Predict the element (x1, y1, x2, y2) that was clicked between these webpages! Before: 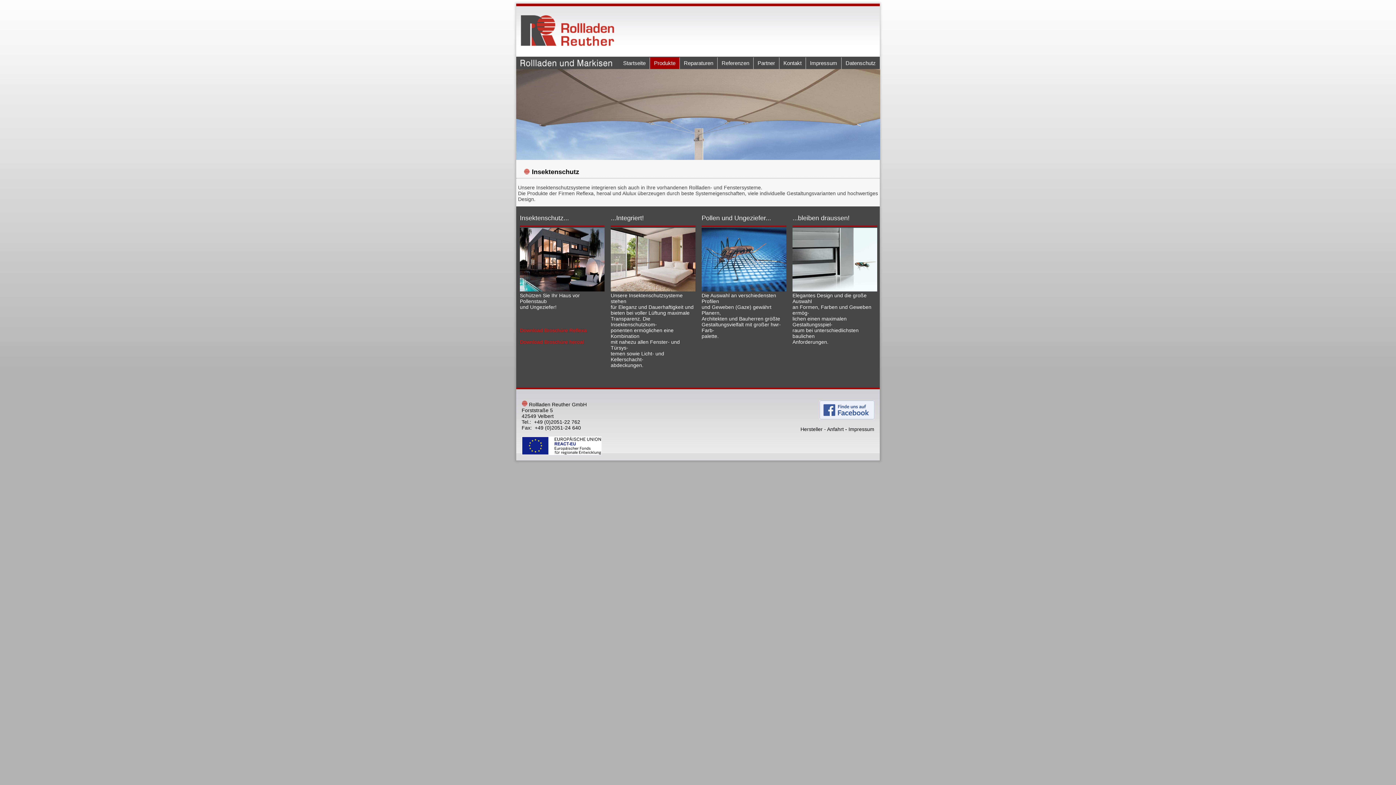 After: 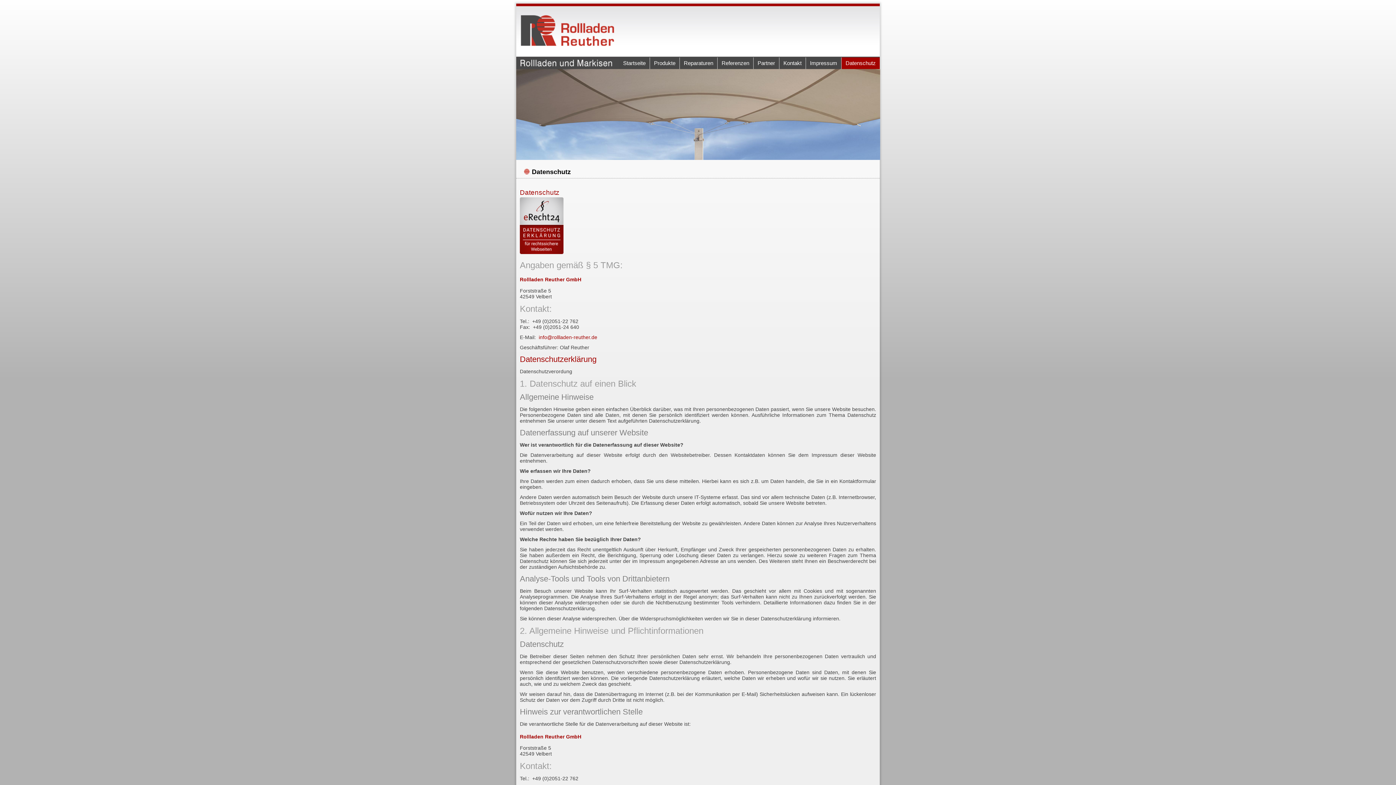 Action: bbox: (841, 57, 880, 69) label: Datenschutz